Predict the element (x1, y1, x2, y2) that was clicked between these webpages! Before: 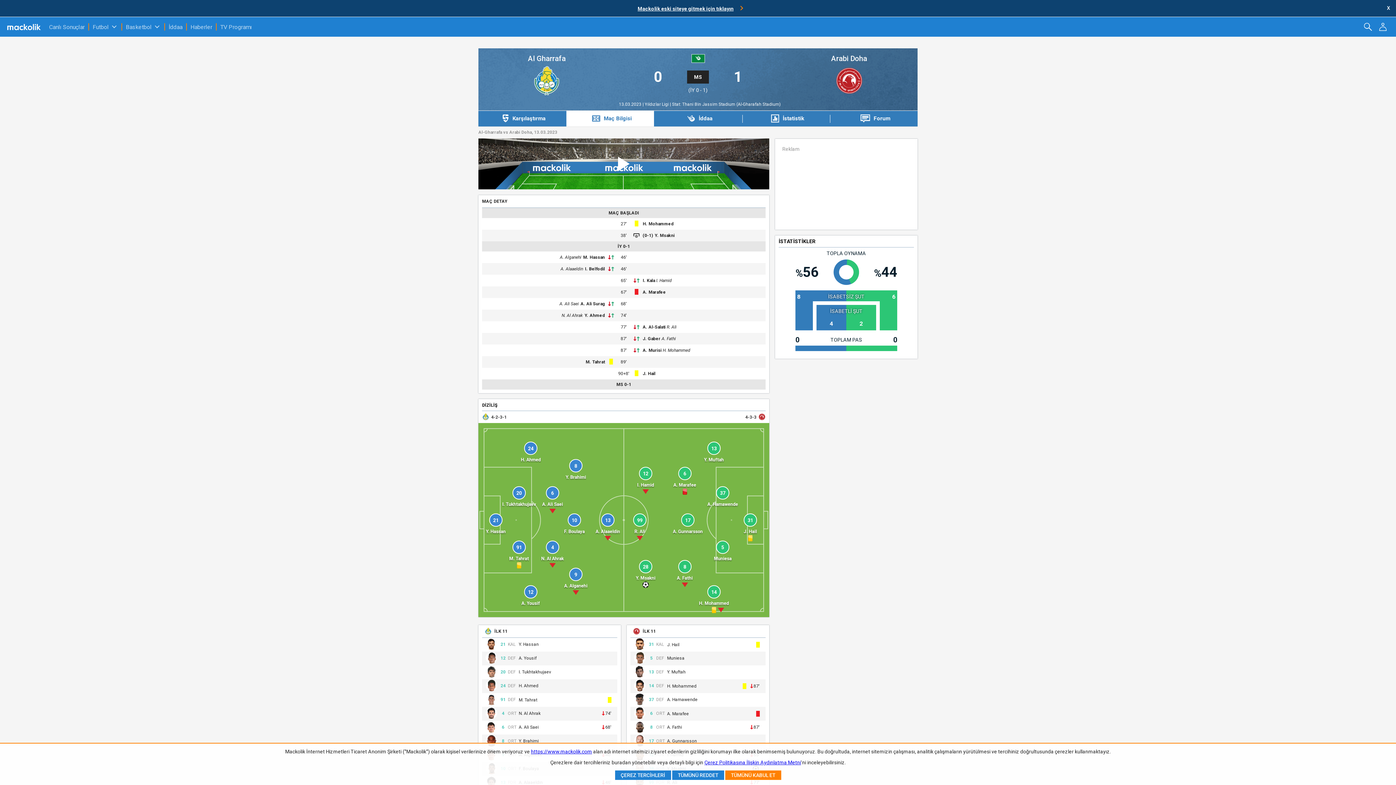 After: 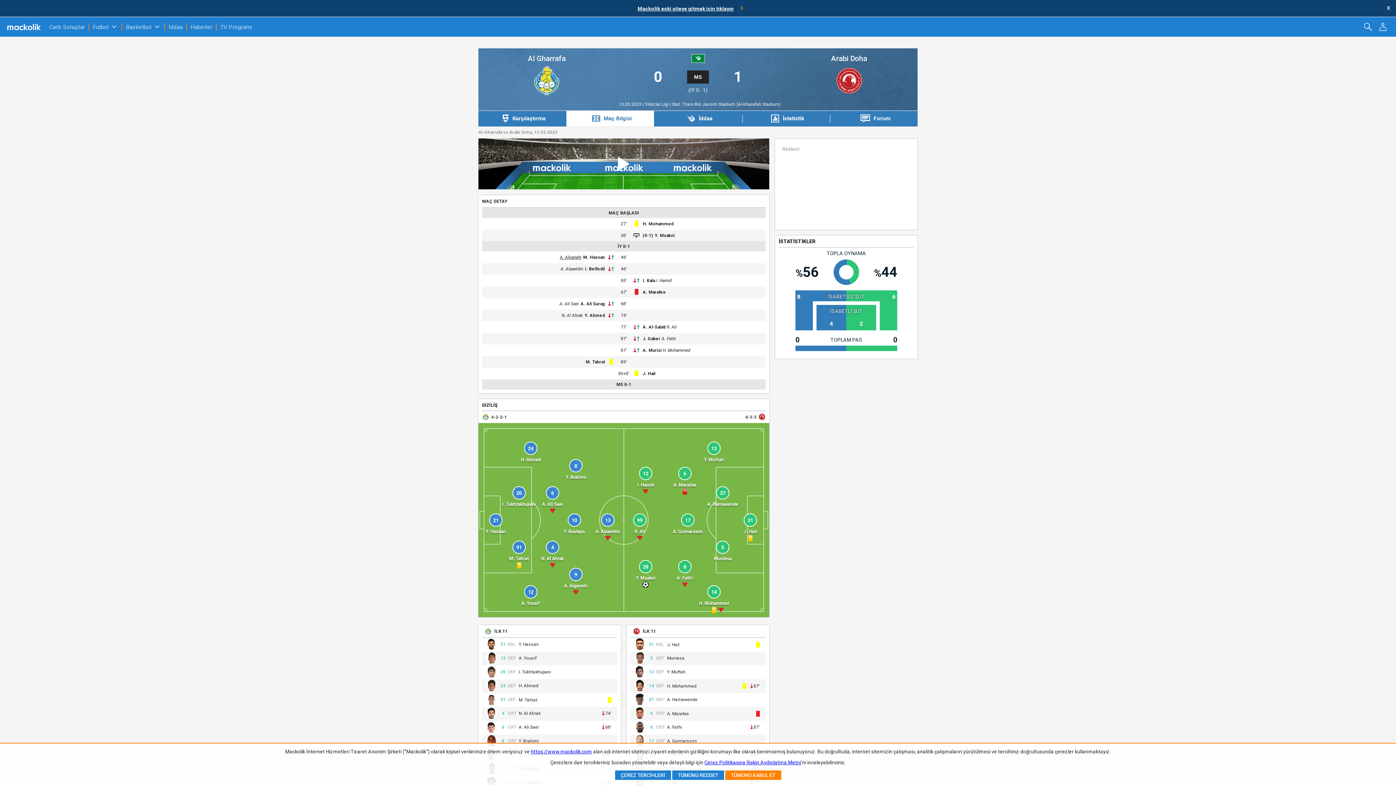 Action: label: A. Alganehi bbox: (560, 252, 581, 261)